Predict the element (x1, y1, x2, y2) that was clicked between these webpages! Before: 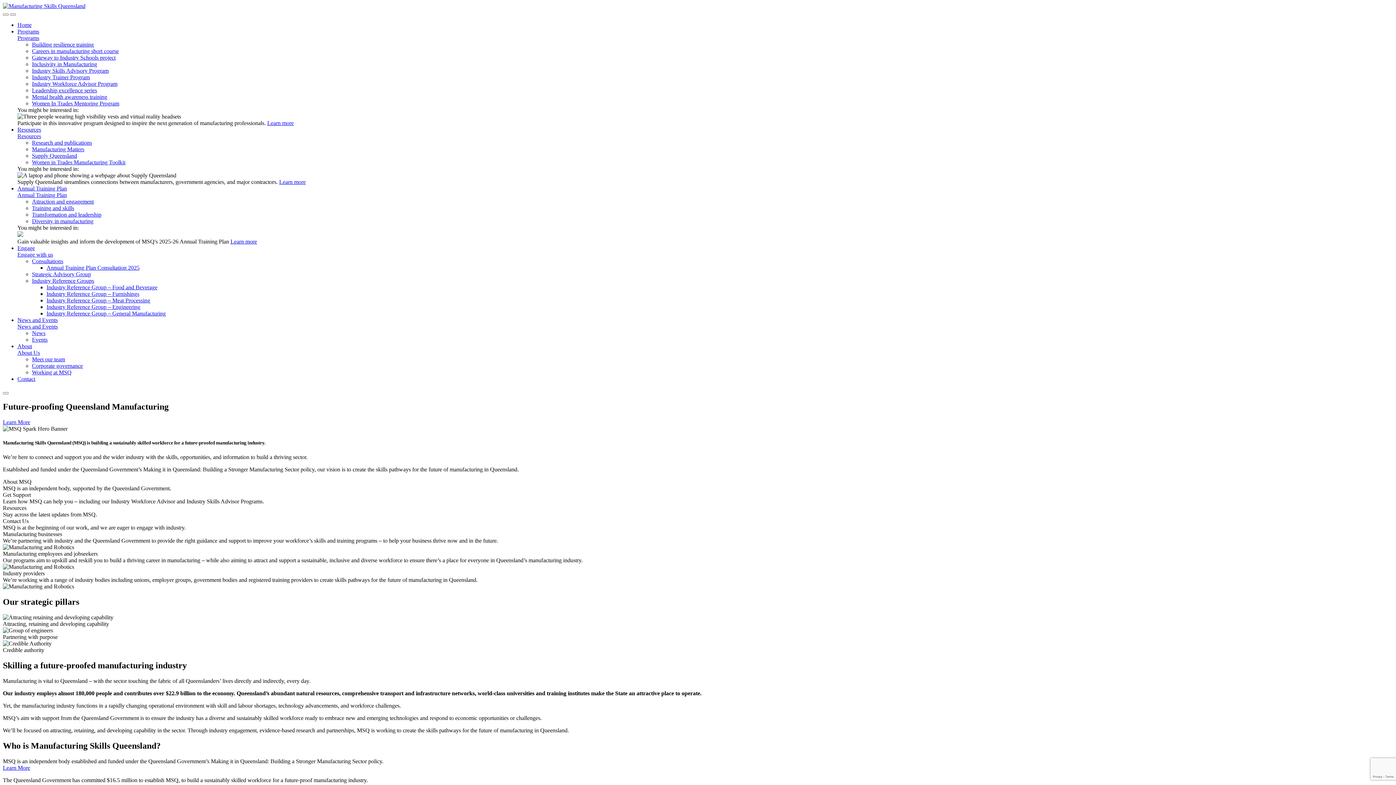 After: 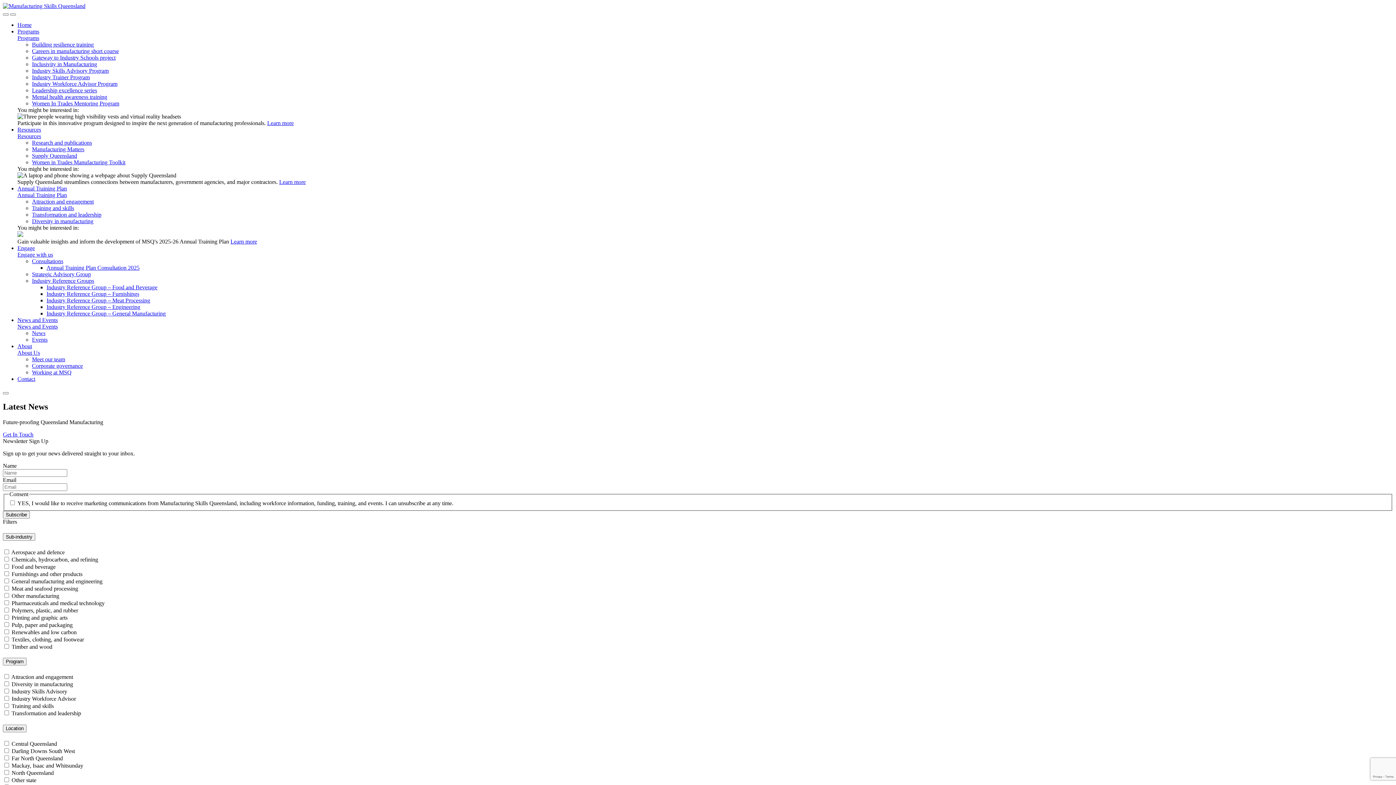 Action: label: News bbox: (32, 330, 45, 336)